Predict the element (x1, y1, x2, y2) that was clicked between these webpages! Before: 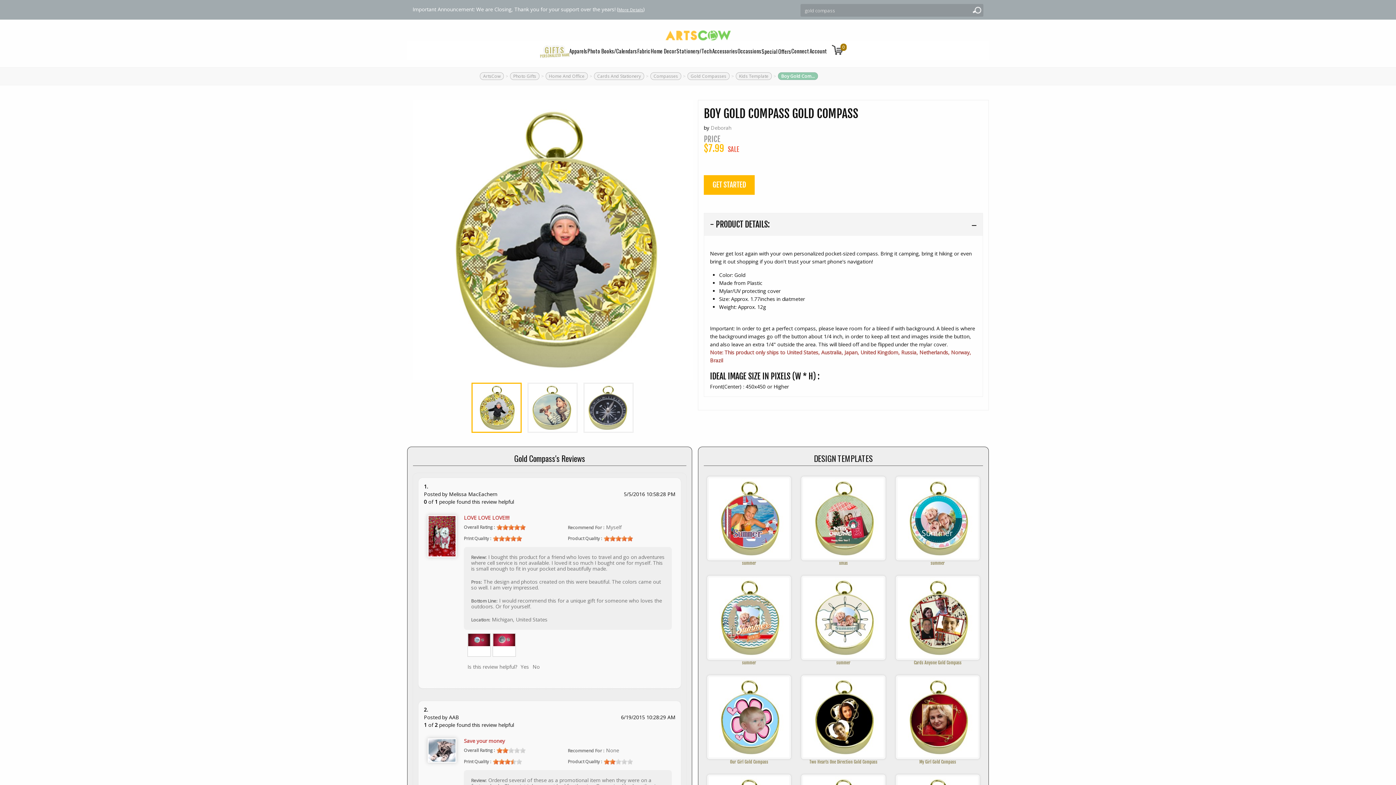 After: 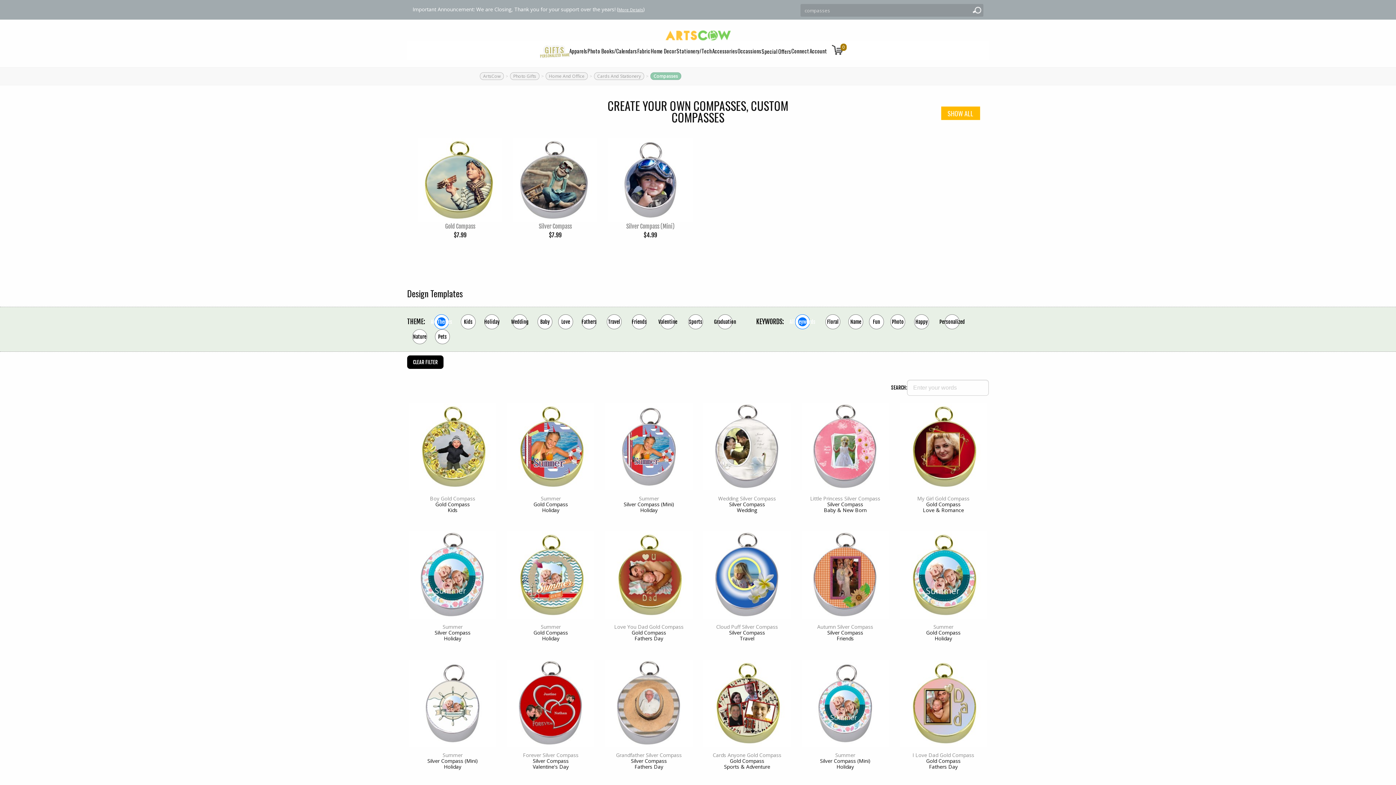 Action: bbox: (650, 72, 681, 80) label: Compasses